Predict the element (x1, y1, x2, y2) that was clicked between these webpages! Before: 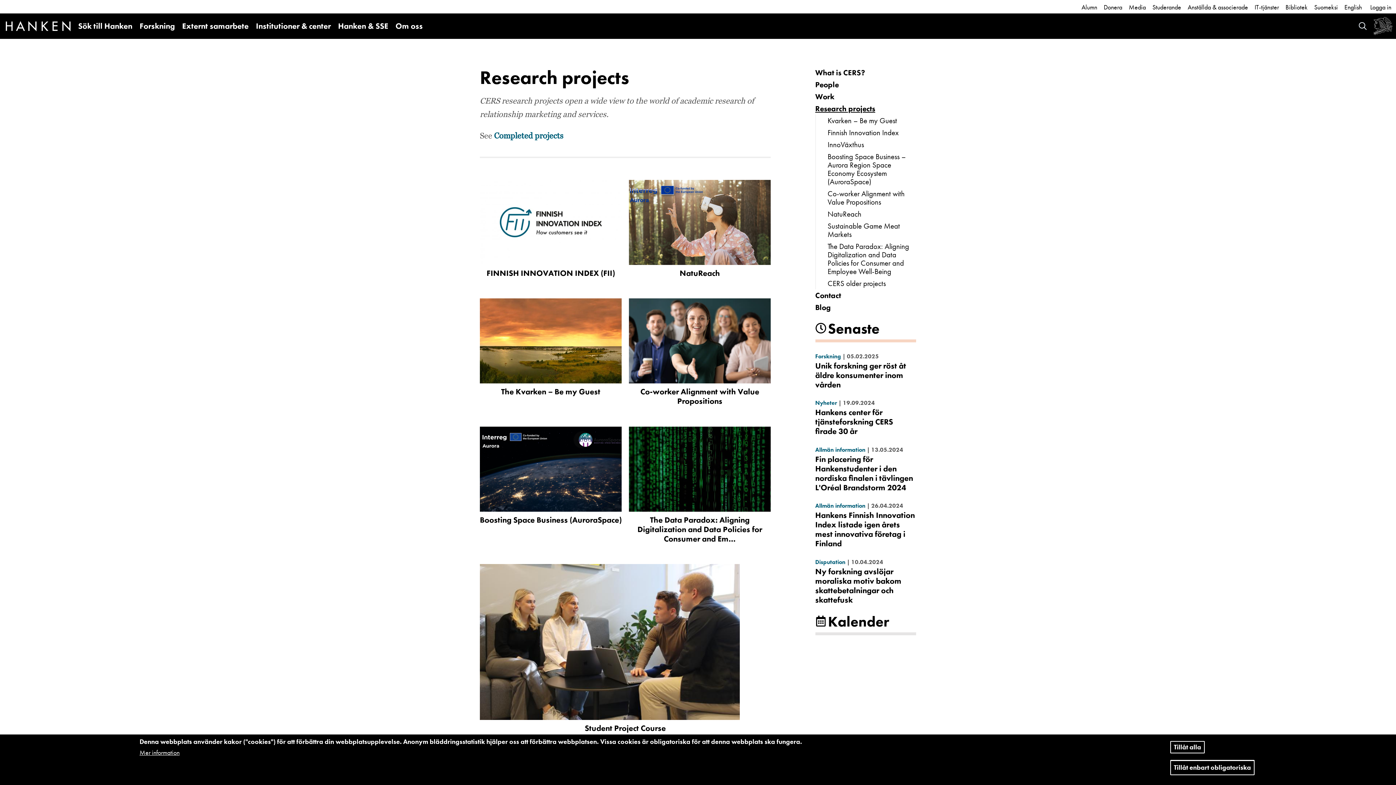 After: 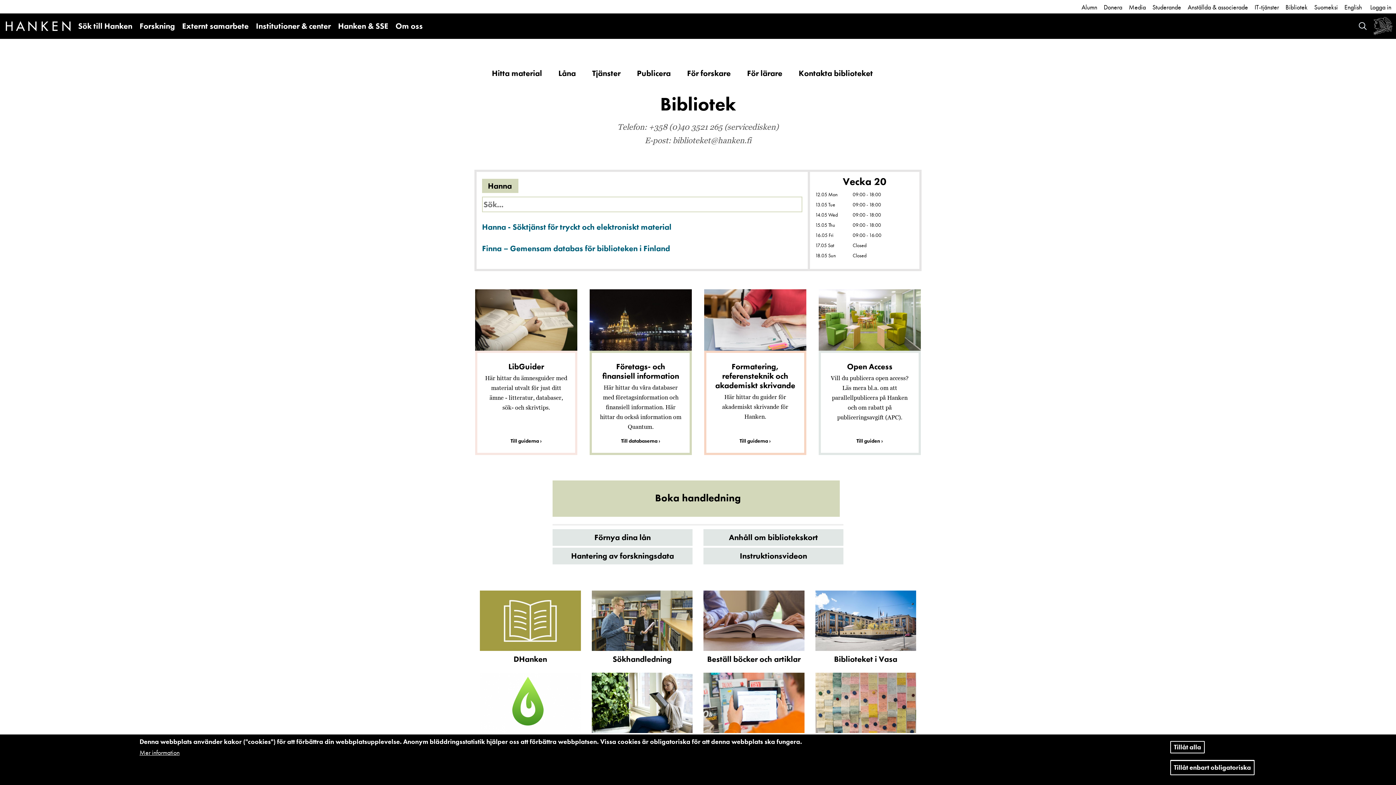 Action: label: Bibliotek bbox: (1285, 2, 1308, 11)